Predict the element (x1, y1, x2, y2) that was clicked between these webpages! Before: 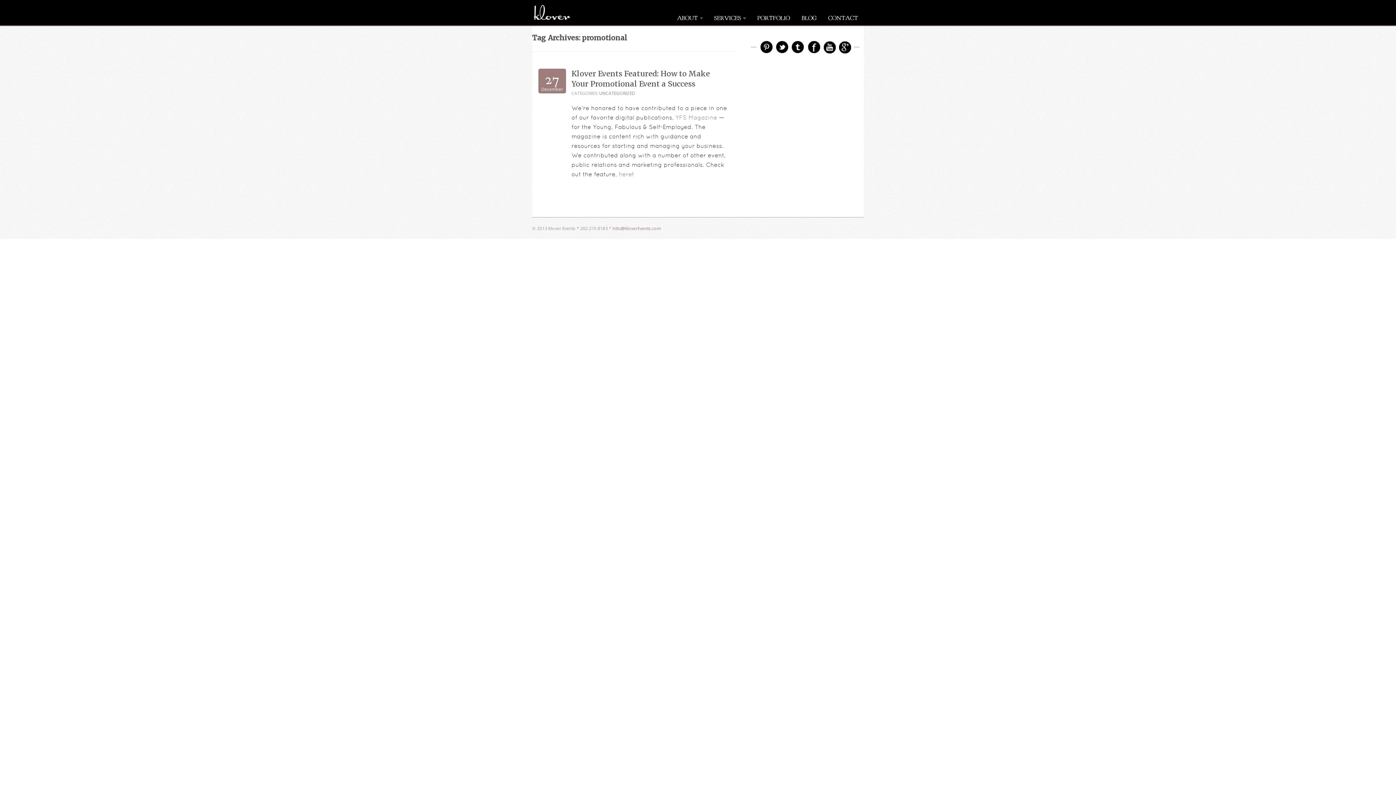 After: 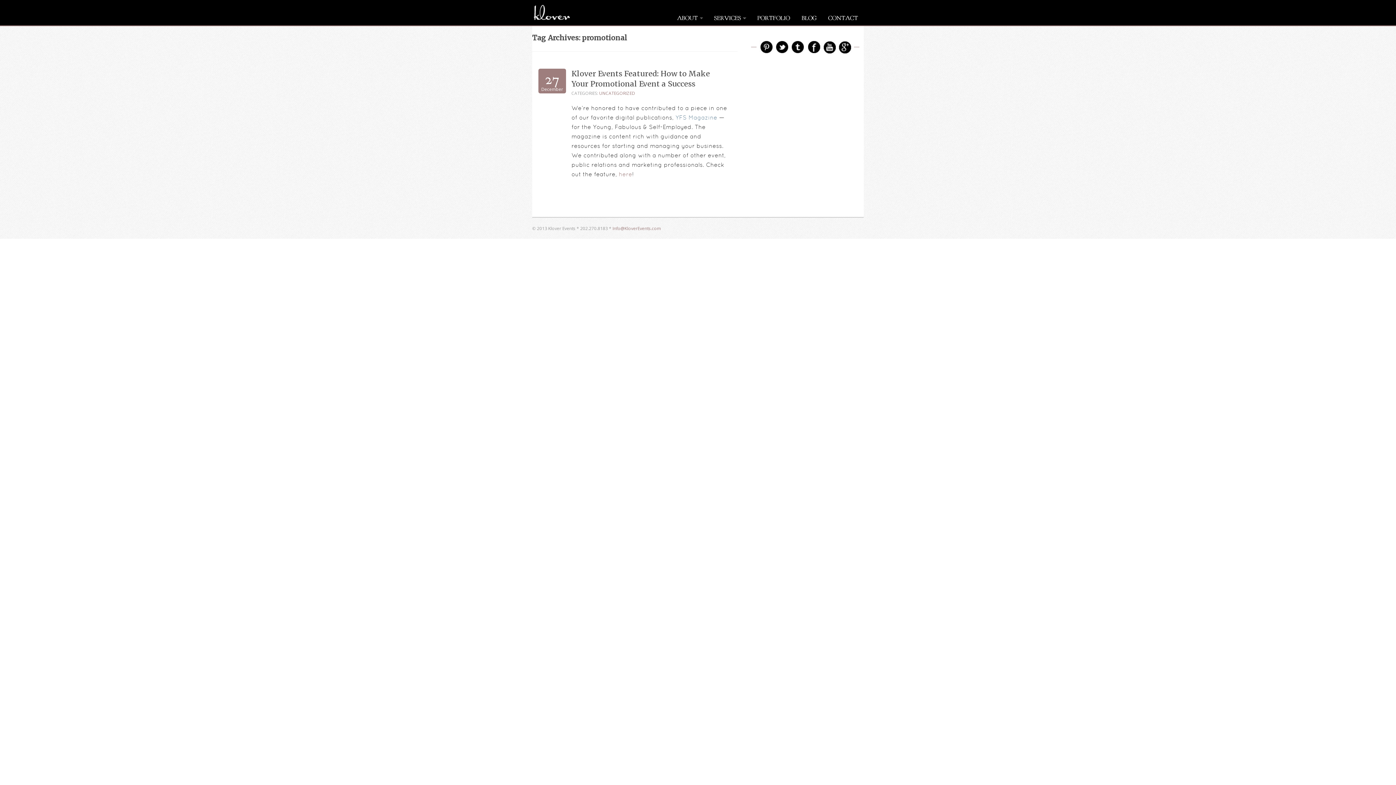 Action: label: YFS Magazine bbox: (675, 115, 717, 120)